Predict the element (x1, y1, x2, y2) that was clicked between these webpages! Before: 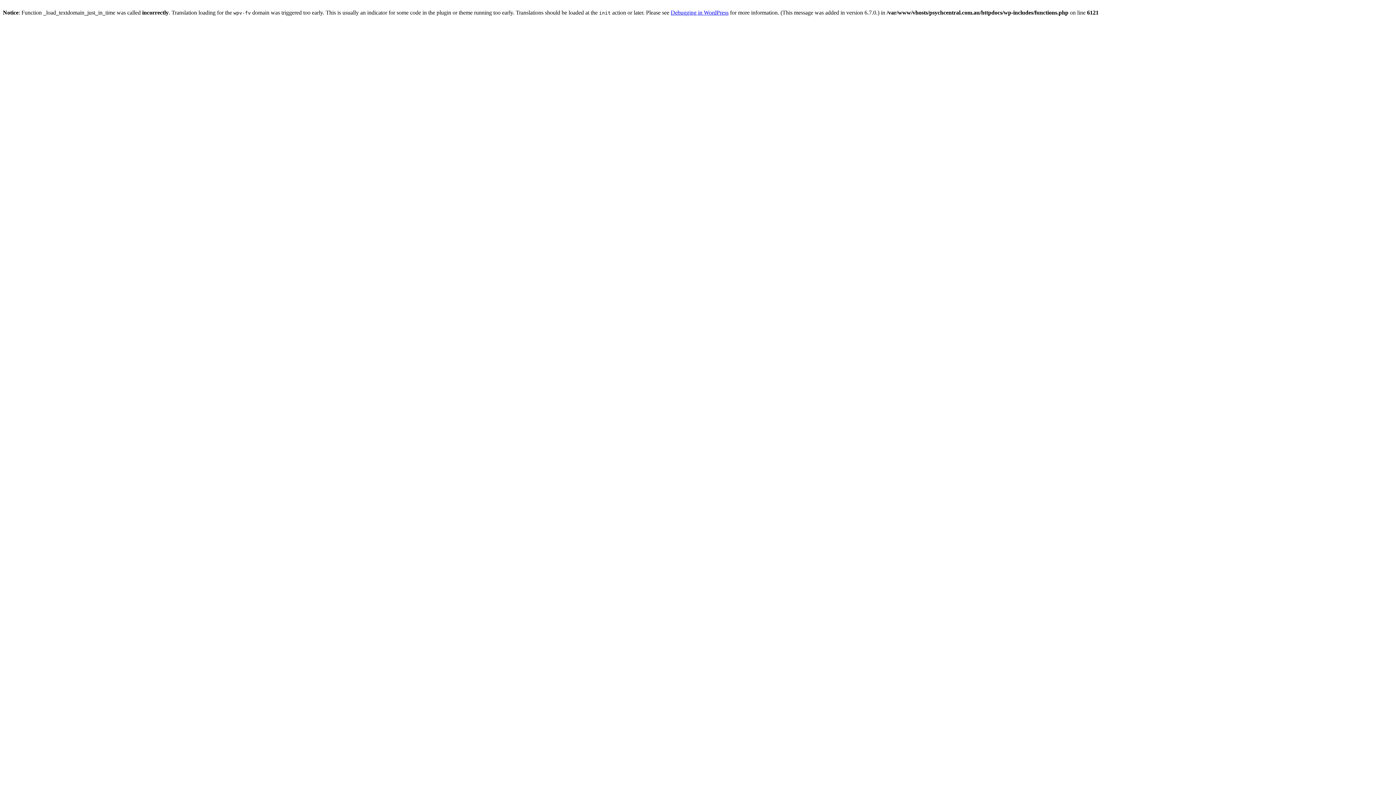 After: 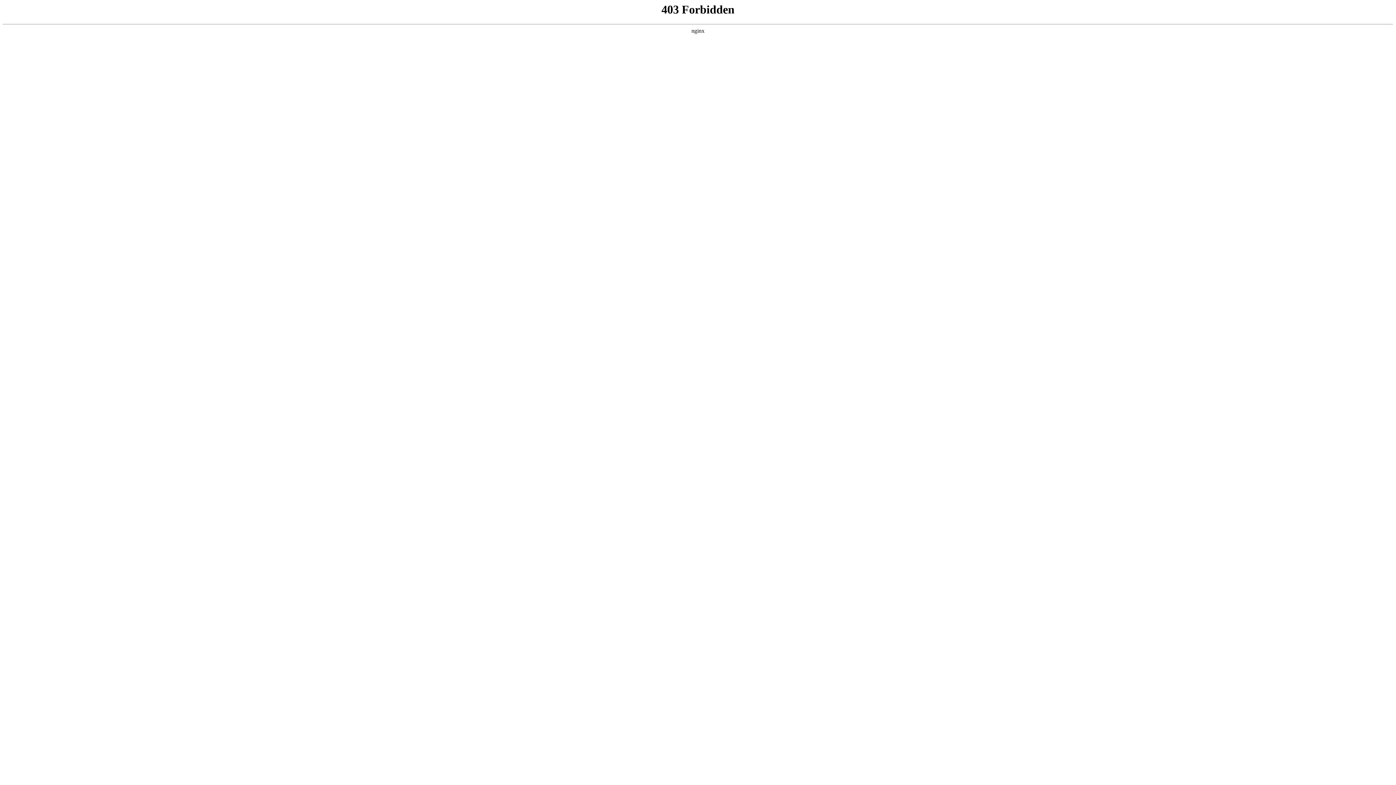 Action: label: Debugging in WordPress bbox: (670, 9, 728, 15)